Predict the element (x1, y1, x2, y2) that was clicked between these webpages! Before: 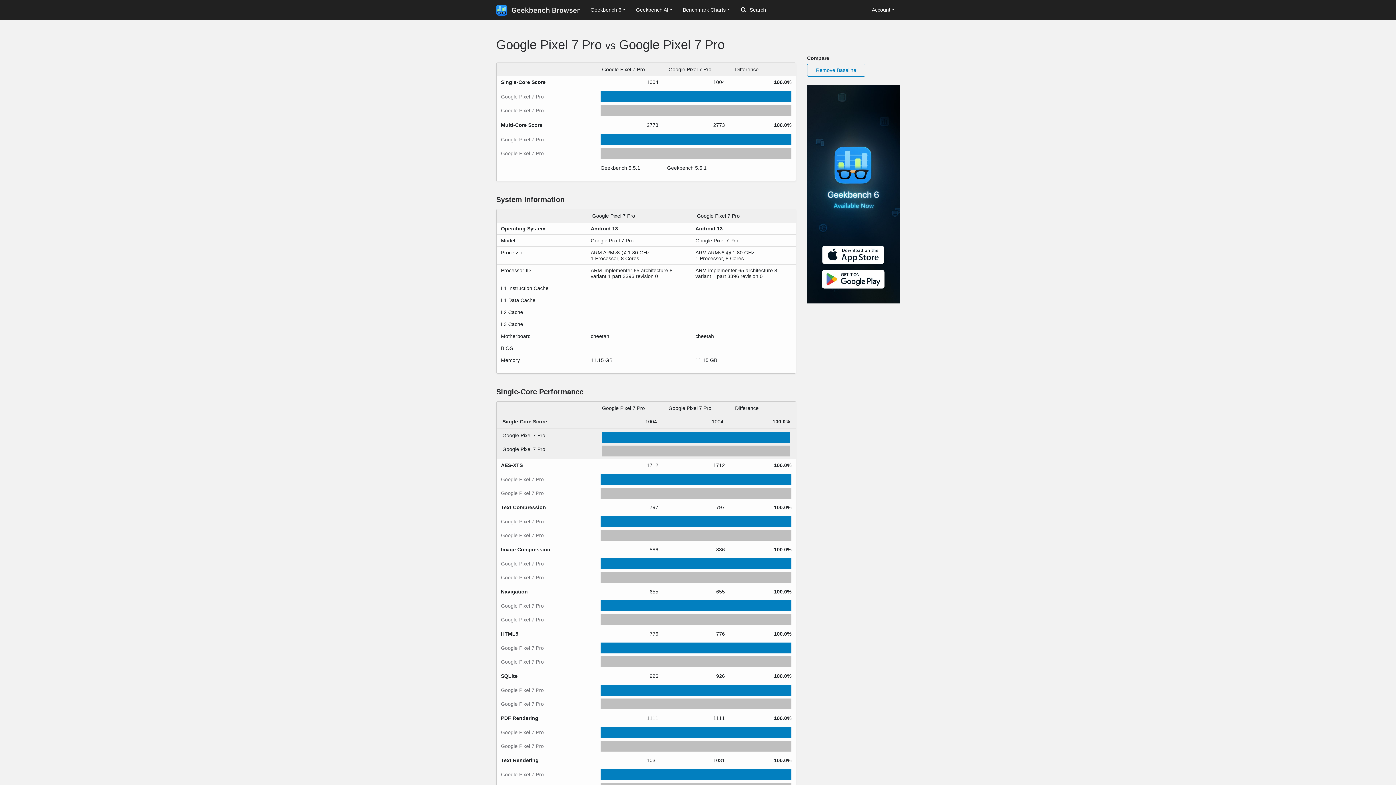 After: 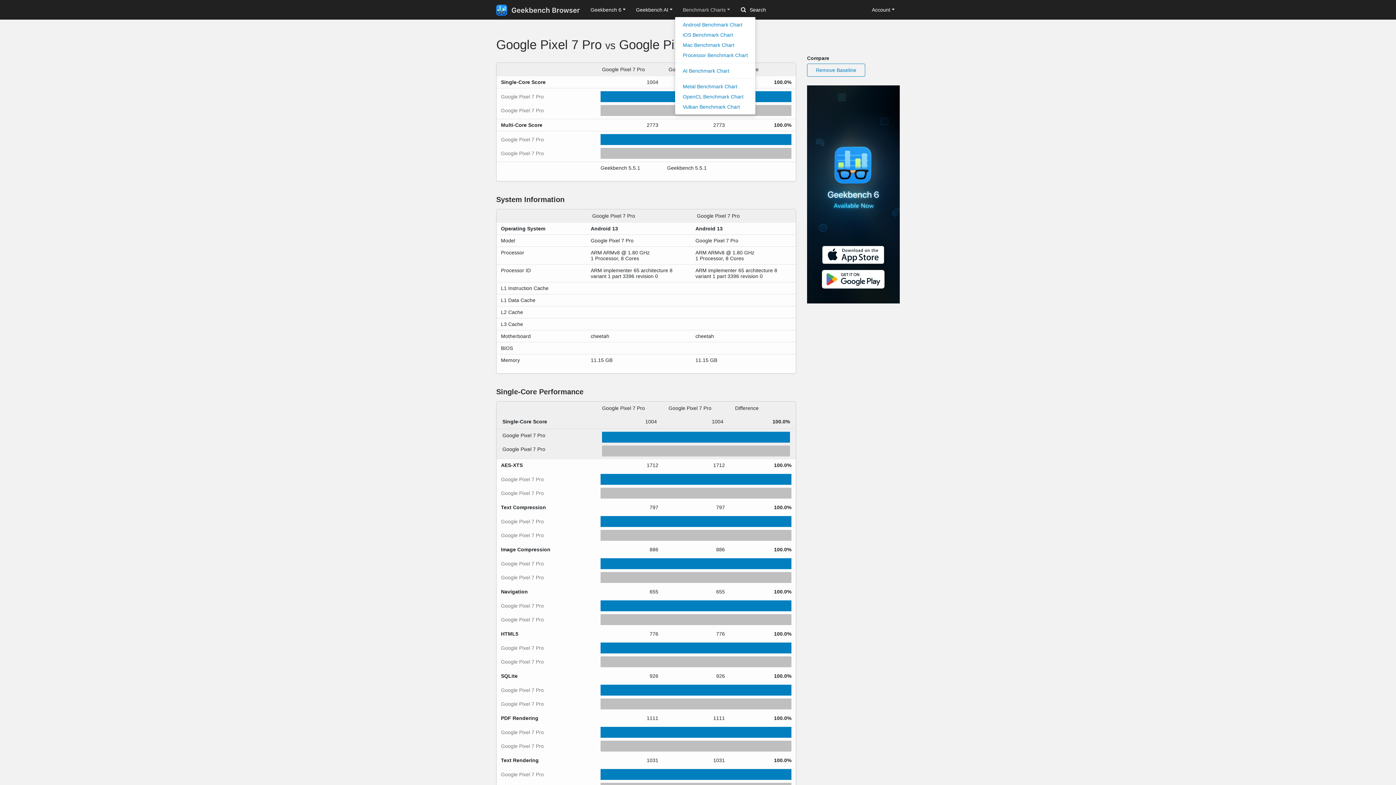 Action: label: Benchmark Charts bbox: (677, 3, 735, 16)